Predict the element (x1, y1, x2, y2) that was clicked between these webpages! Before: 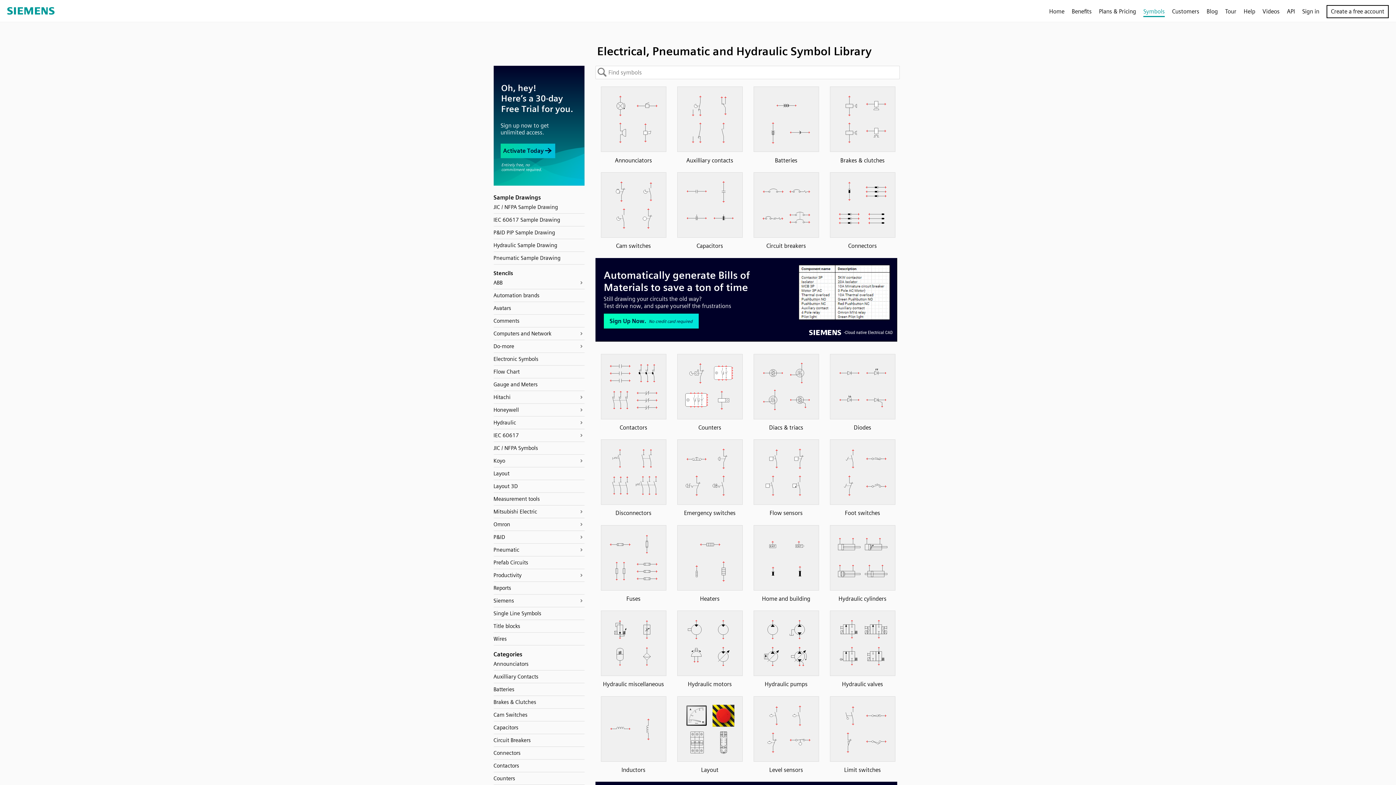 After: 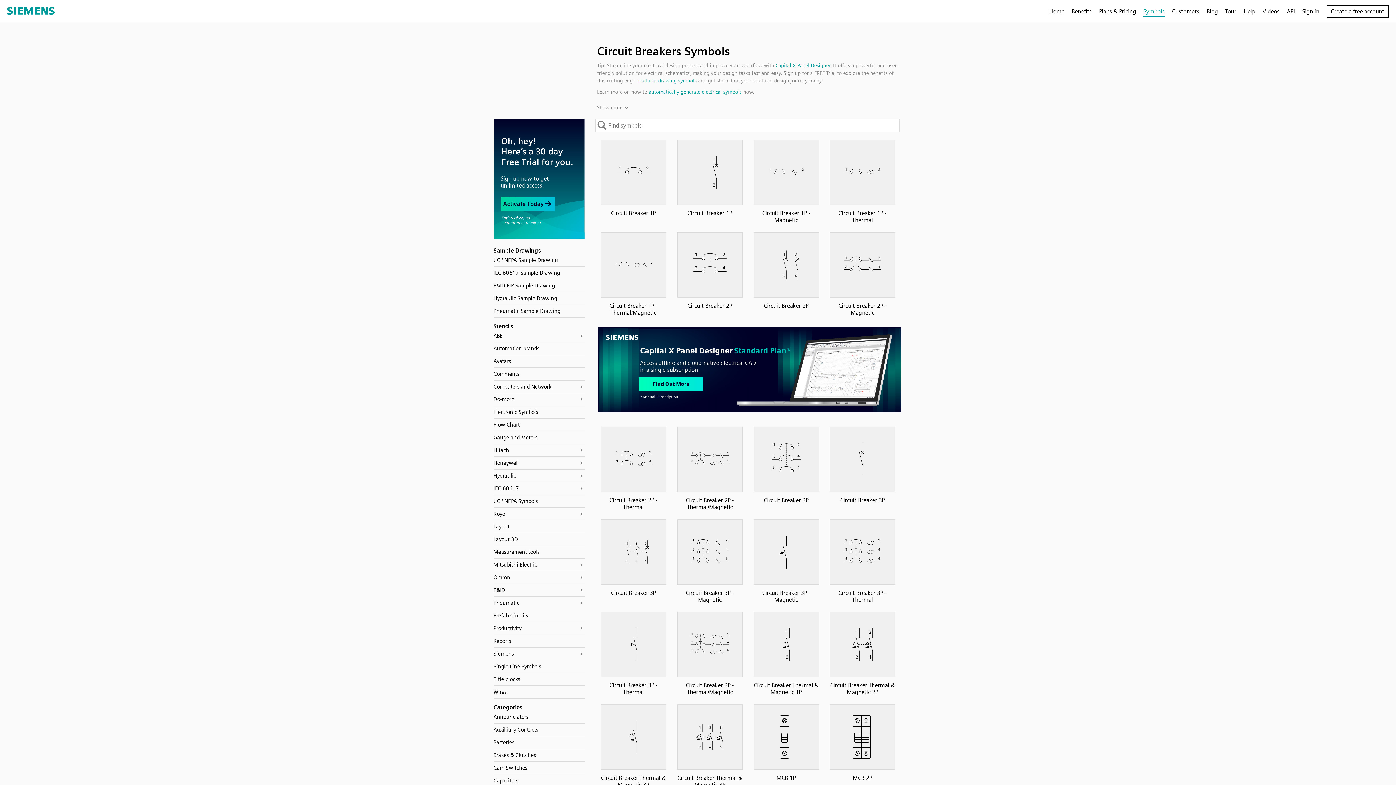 Action: bbox: (753, 242, 819, 249) label: Circuit breakers